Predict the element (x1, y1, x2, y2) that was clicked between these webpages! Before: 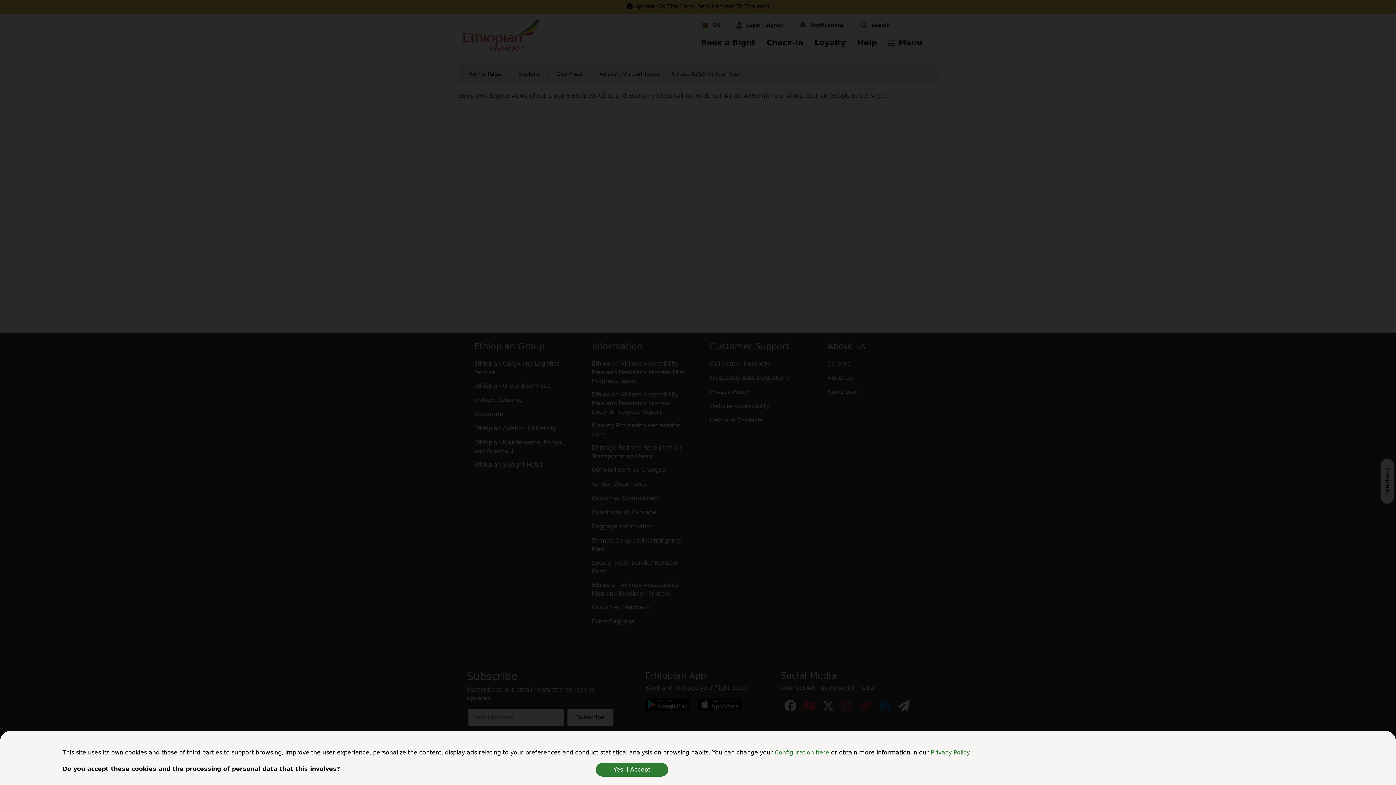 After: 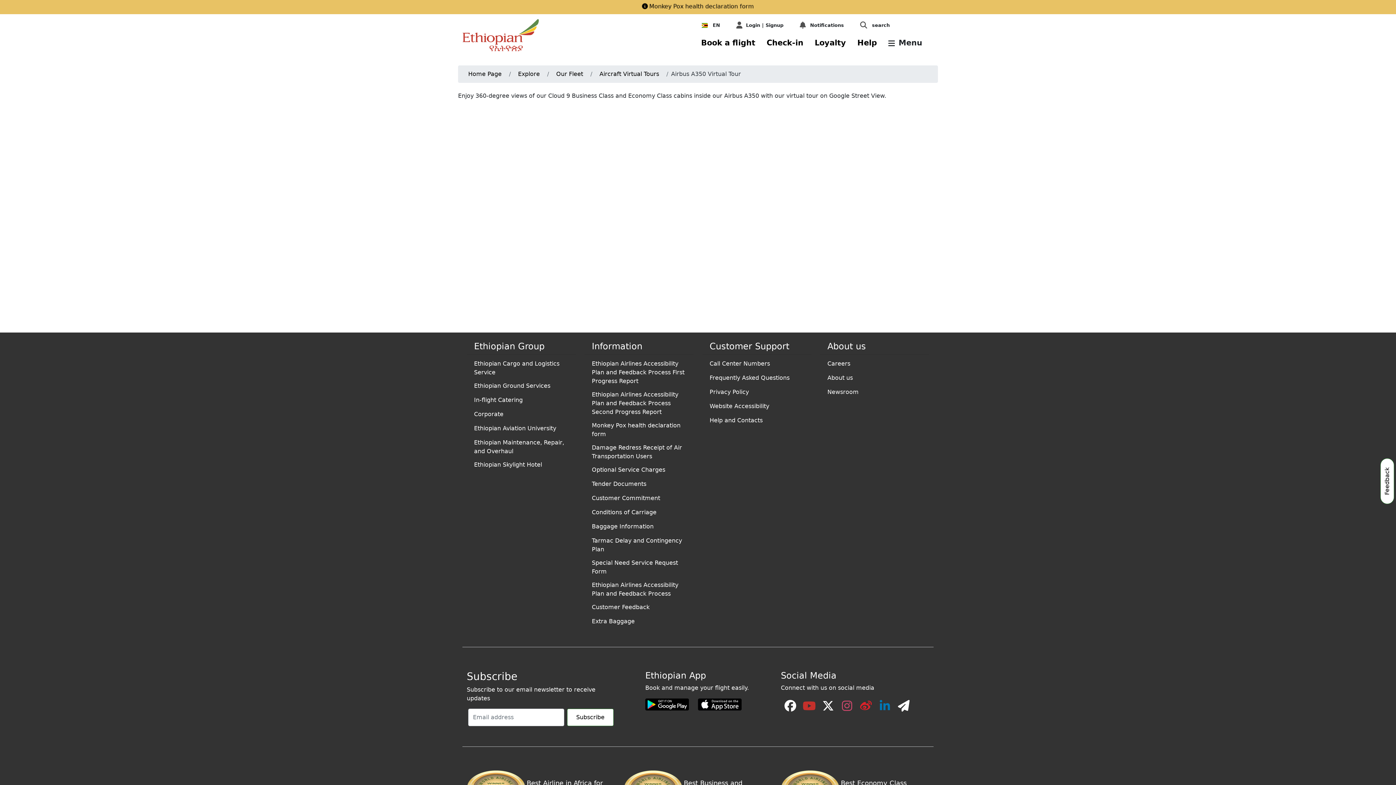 Action: bbox: (595, 763, 668, 777) label: Yes, I Accept